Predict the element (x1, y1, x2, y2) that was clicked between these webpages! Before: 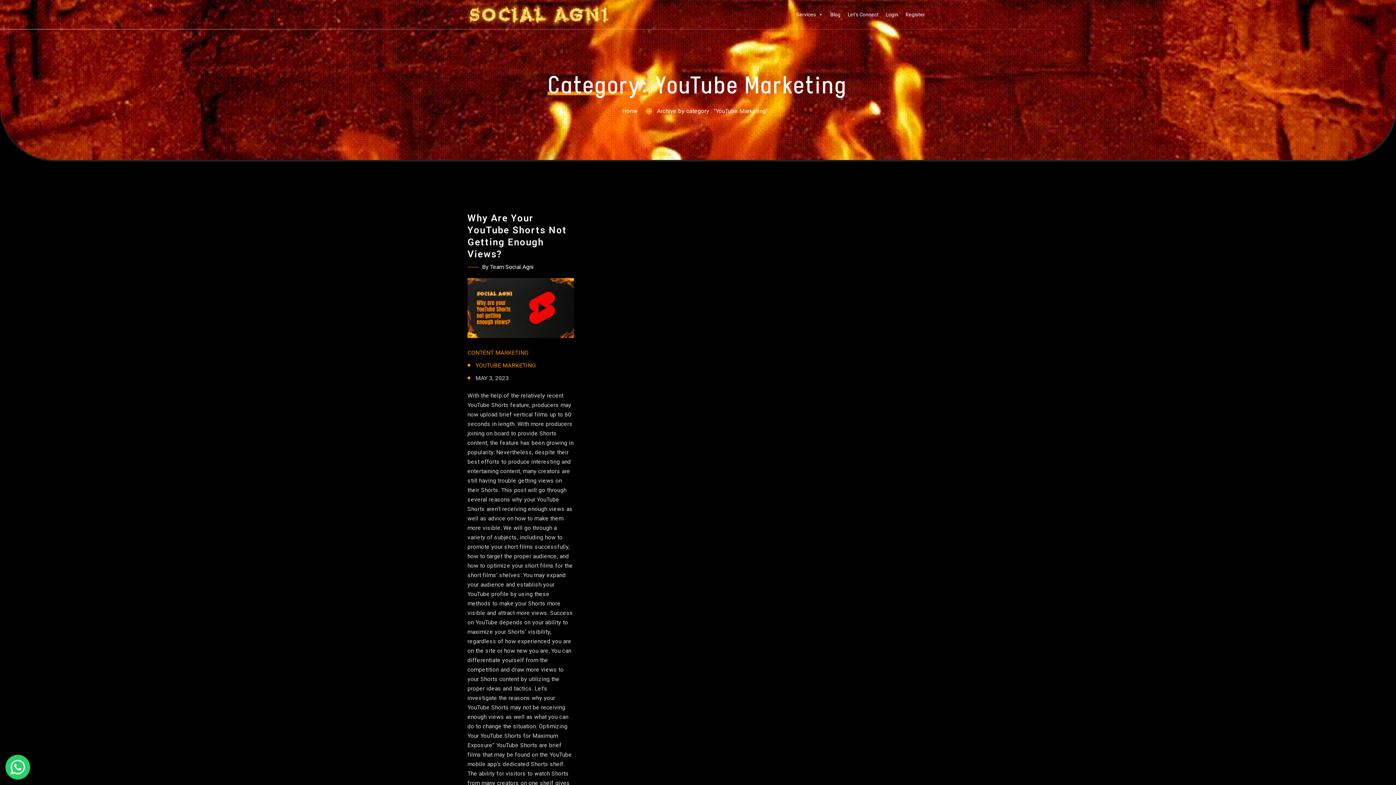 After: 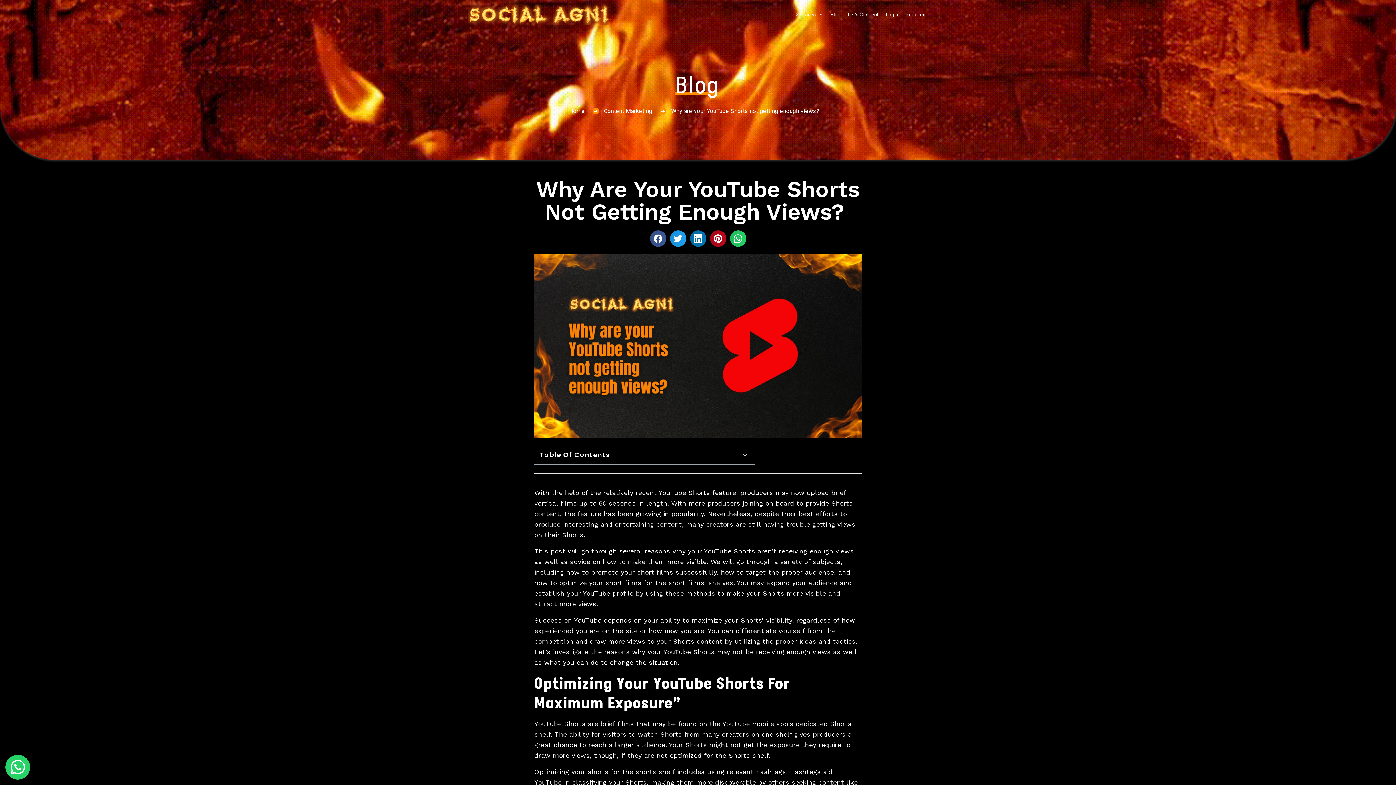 Action: label: MAY 3, 2023 bbox: (467, 372, 508, 381)